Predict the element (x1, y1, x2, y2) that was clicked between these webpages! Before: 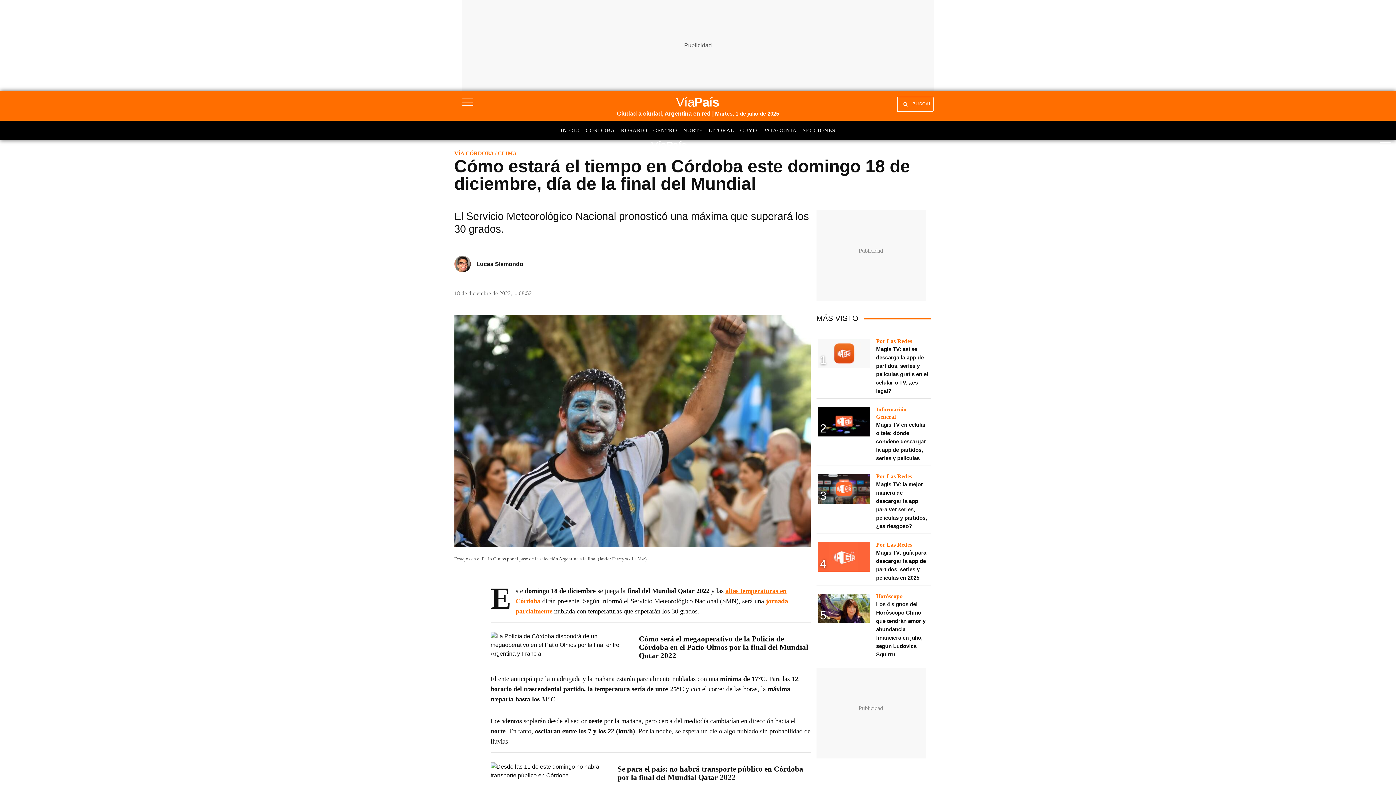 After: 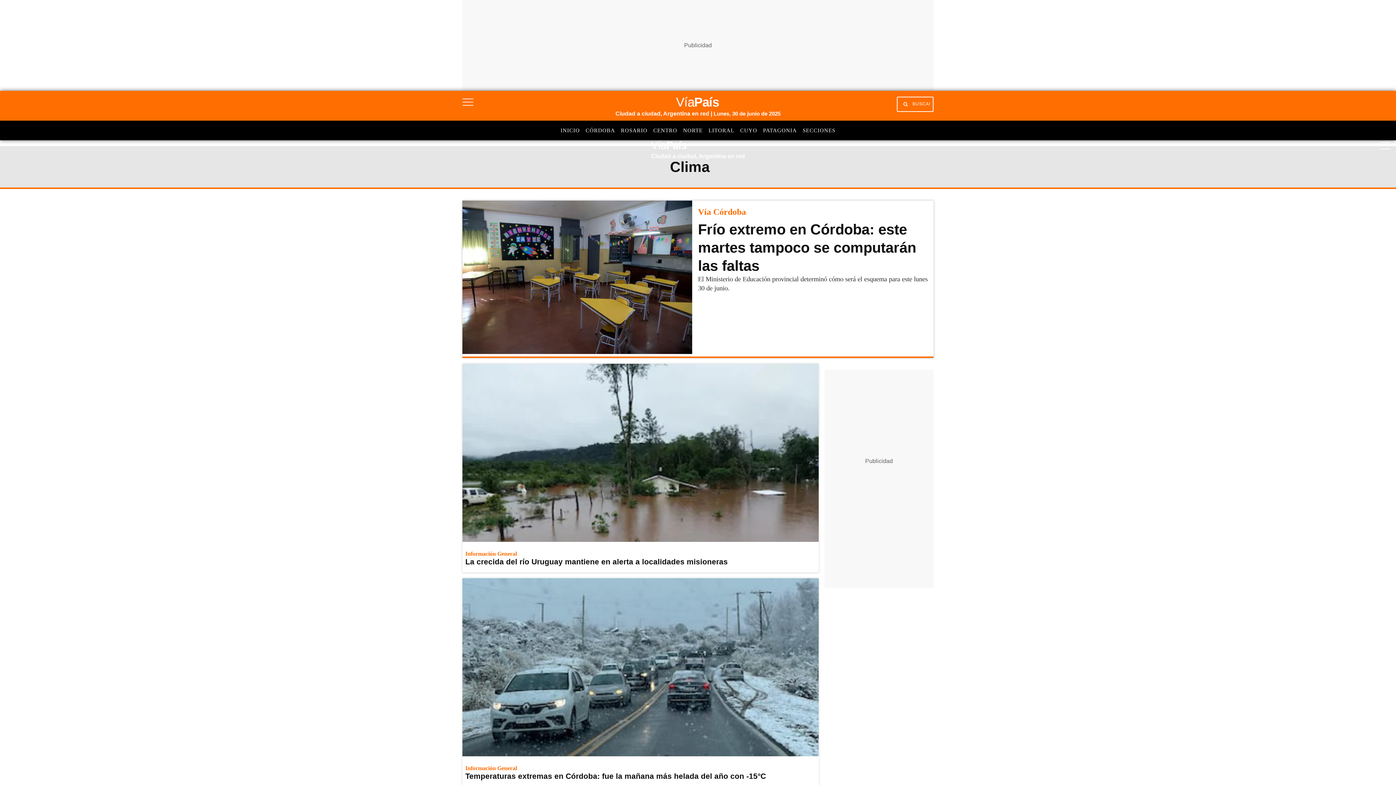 Action: label: / CLIMA bbox: (495, 150, 516, 156)